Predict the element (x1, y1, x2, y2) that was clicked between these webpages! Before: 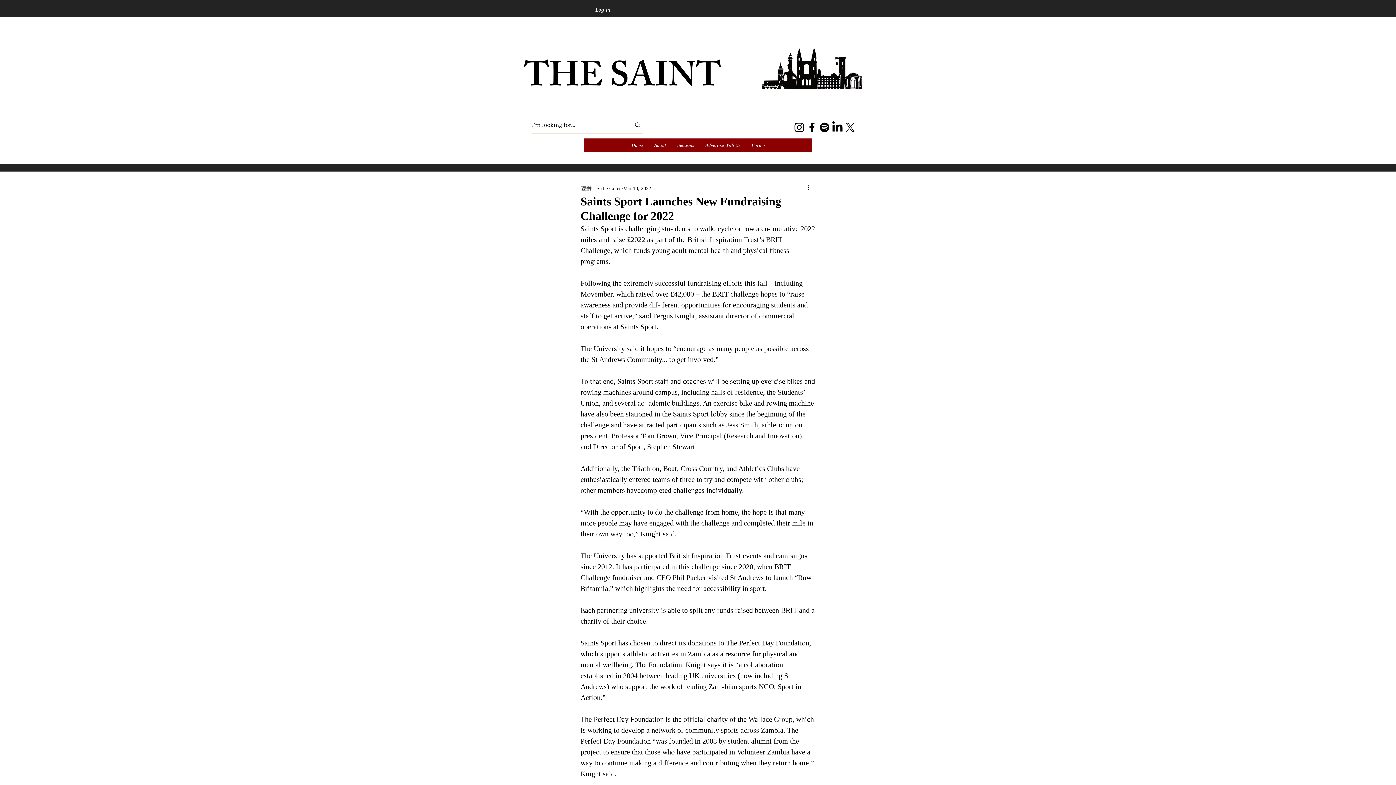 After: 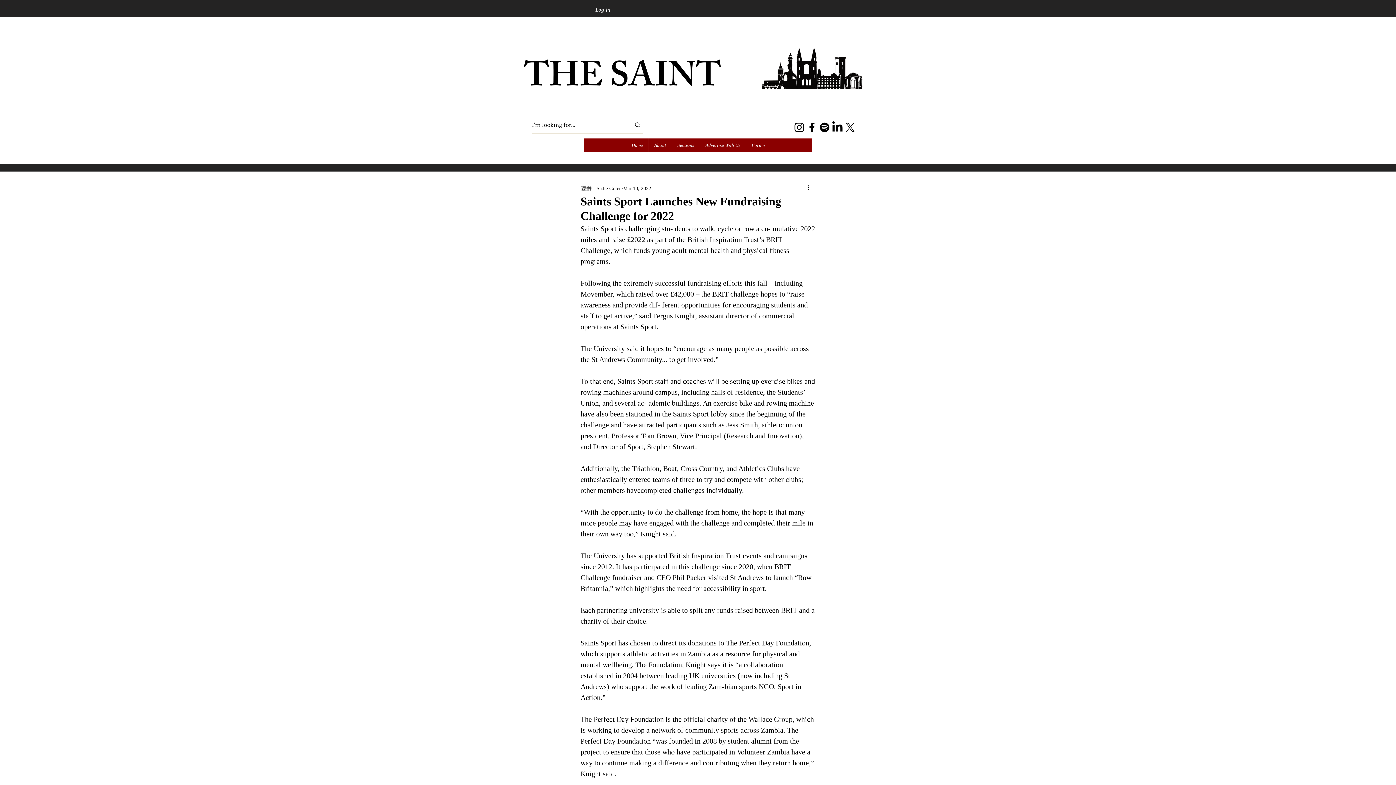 Action: label: X bbox: (844, 121, 856, 133)